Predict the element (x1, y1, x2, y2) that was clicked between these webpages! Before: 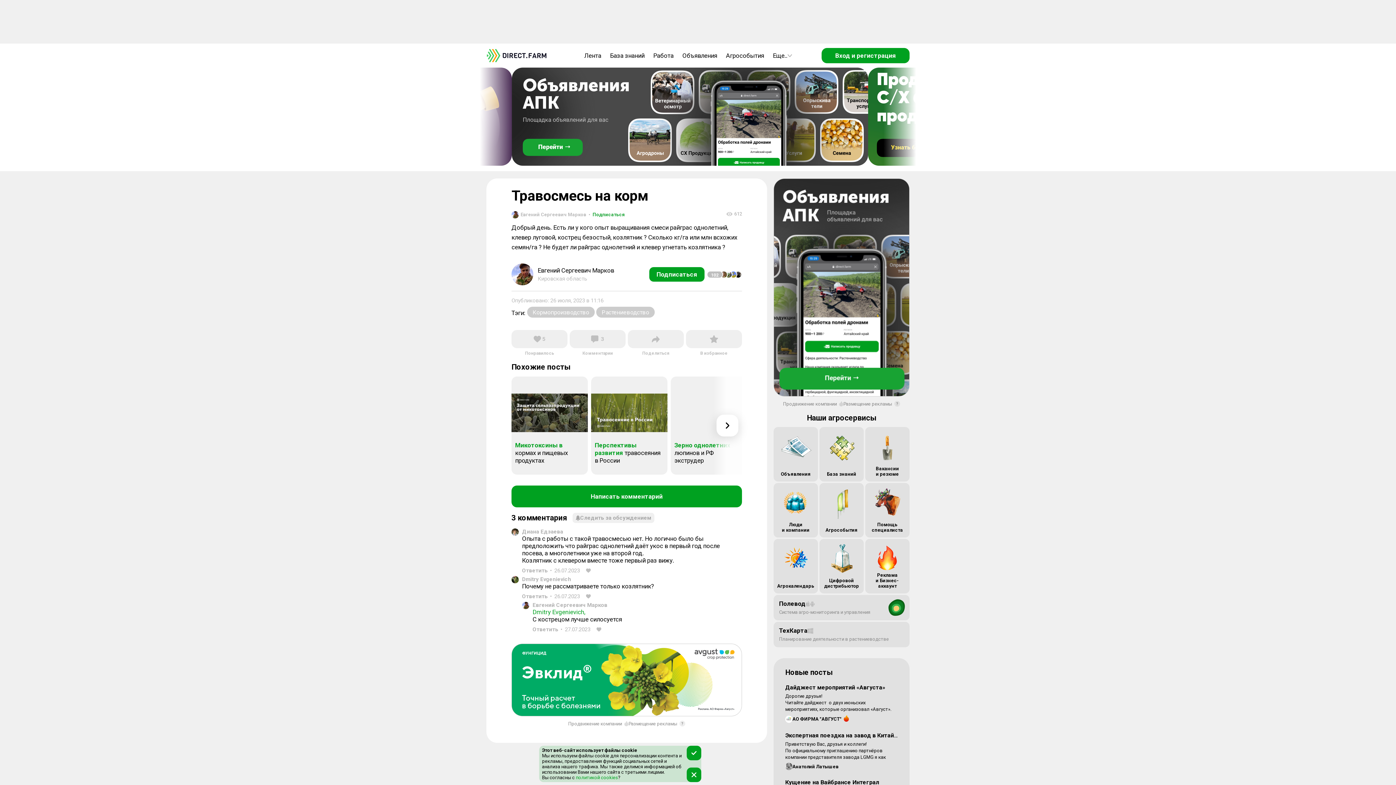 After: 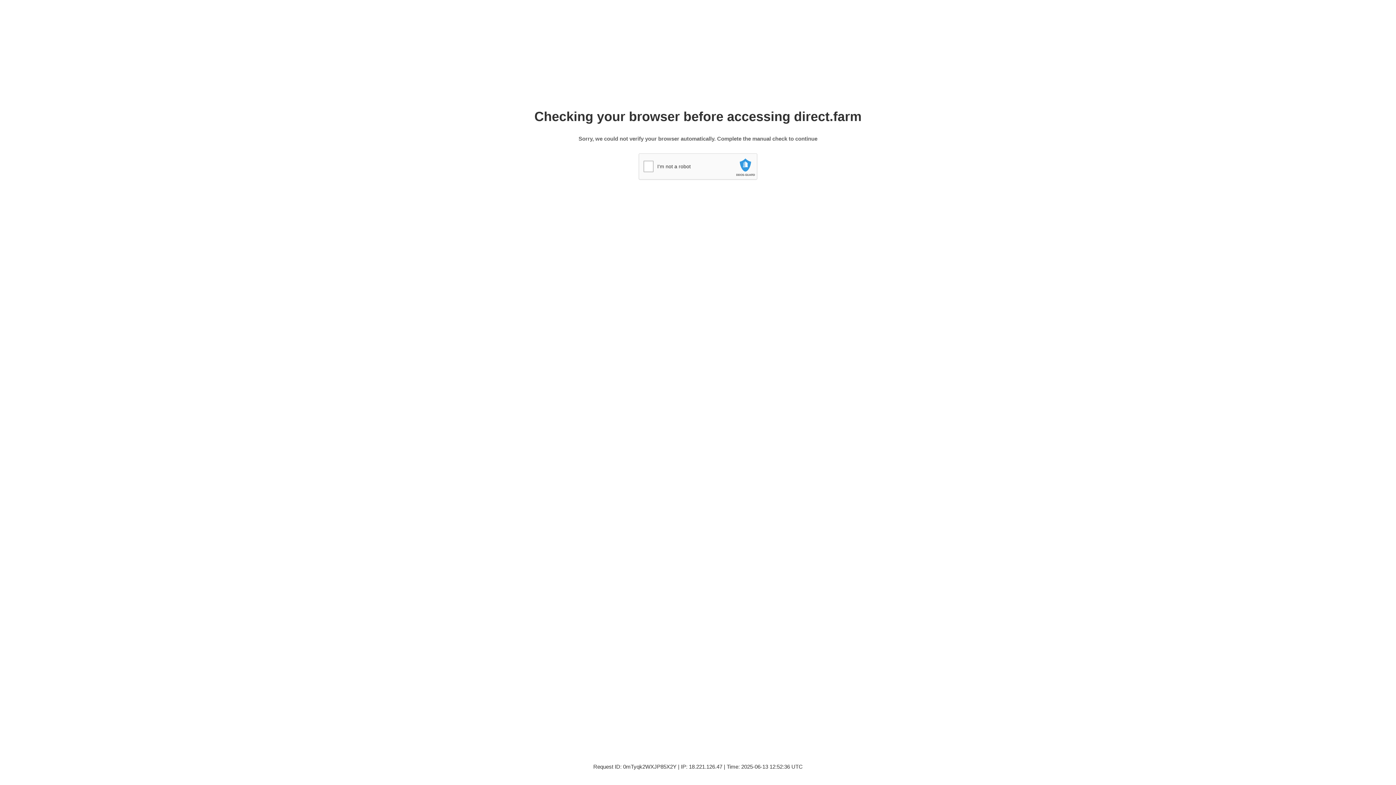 Action: bbox: (785, 715, 841, 723) label: АО ФИРМА "АВГУСТ"